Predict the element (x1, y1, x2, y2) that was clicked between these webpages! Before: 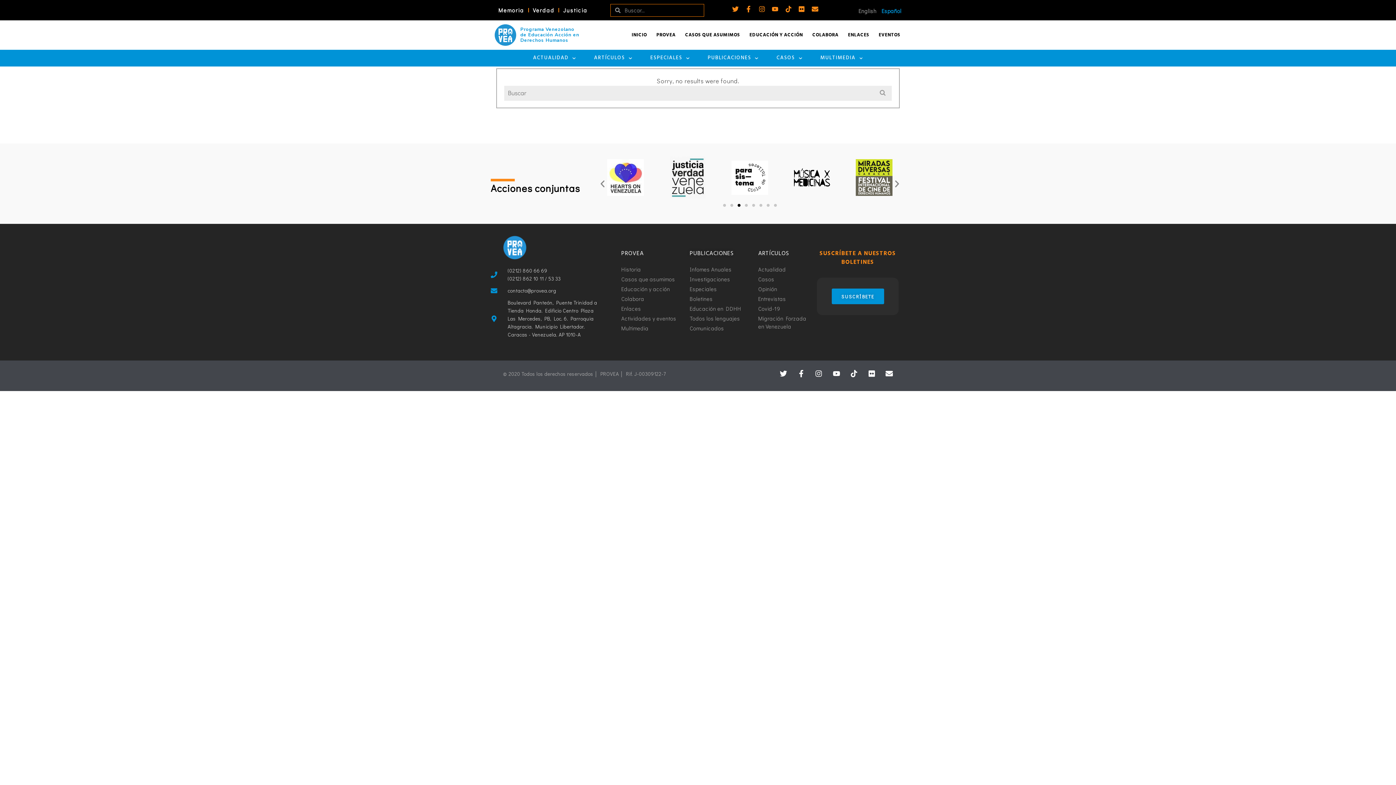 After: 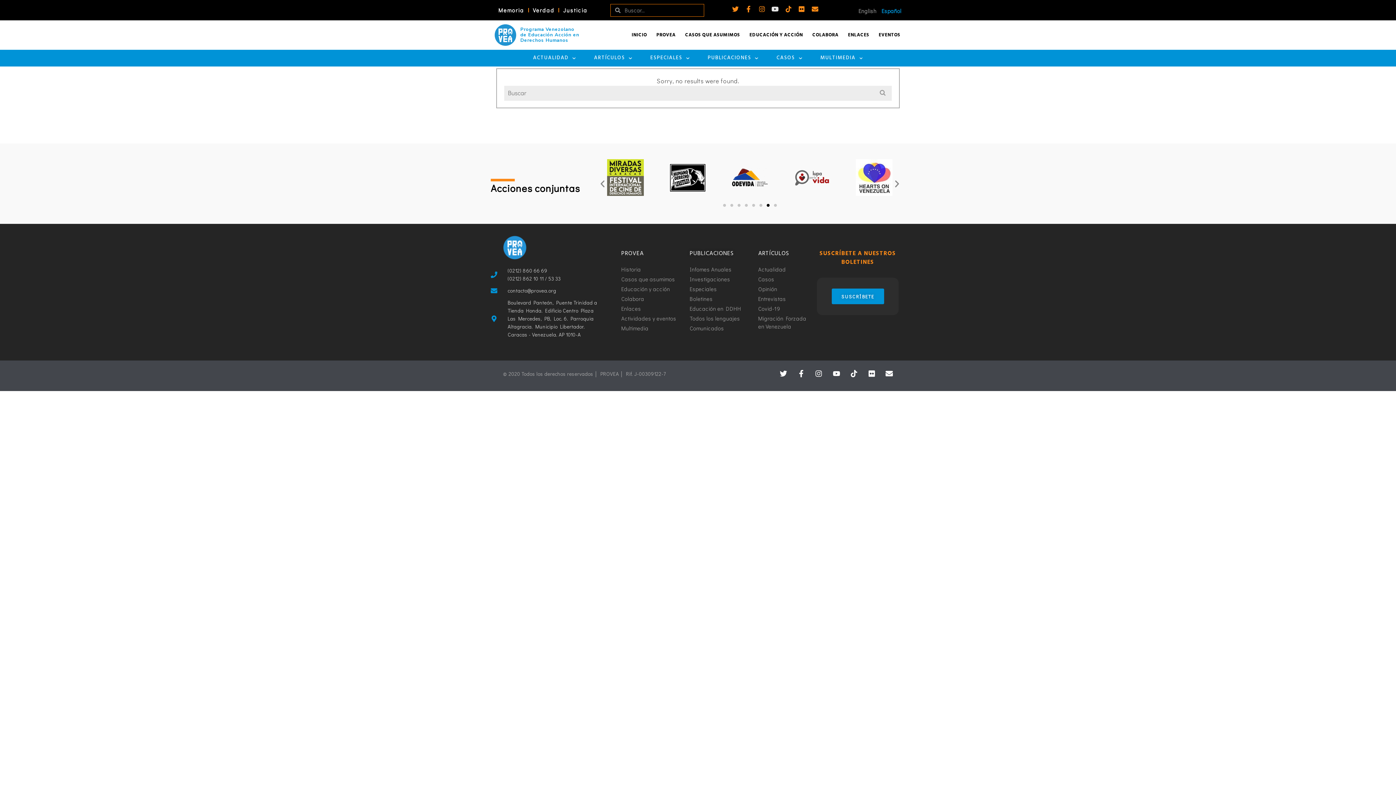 Action: label: Youtube bbox: (772, 5, 778, 12)